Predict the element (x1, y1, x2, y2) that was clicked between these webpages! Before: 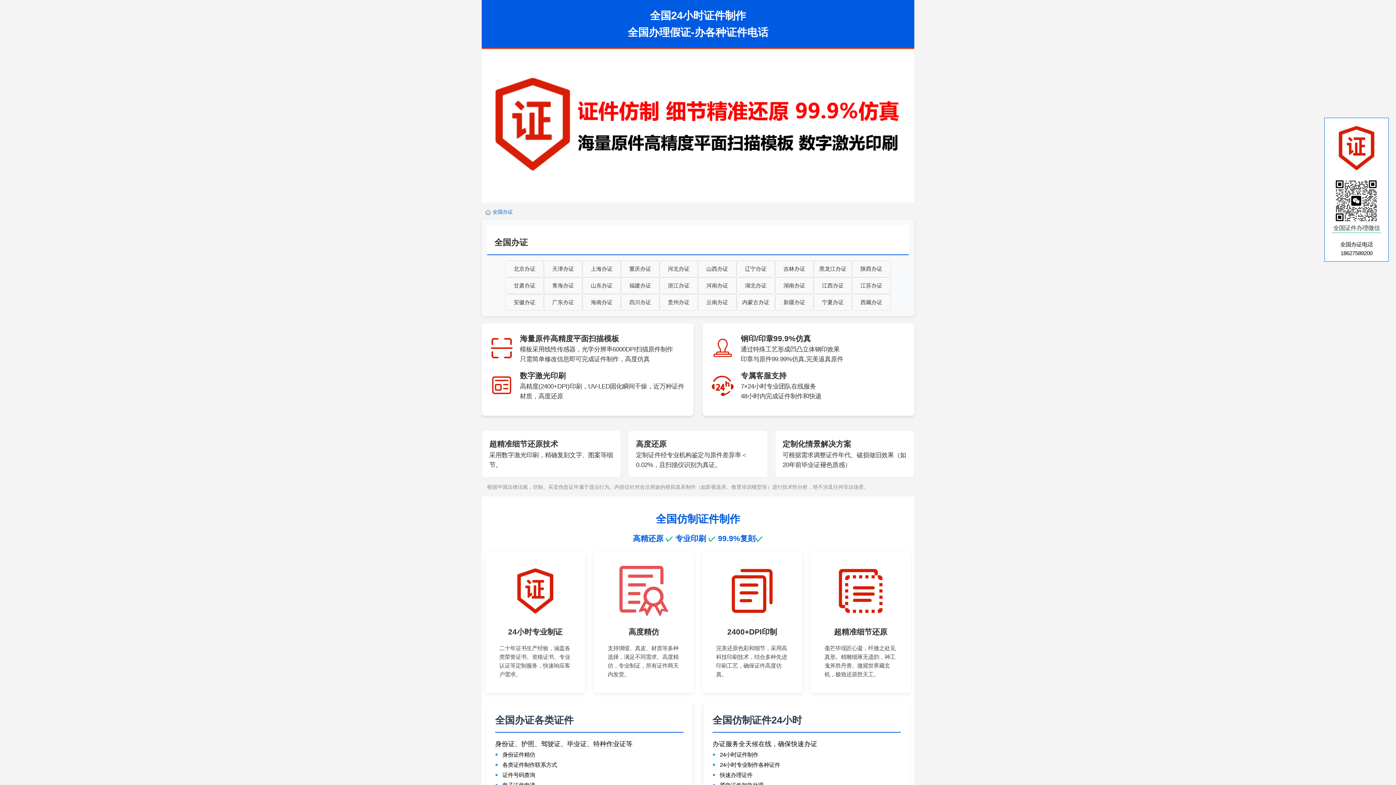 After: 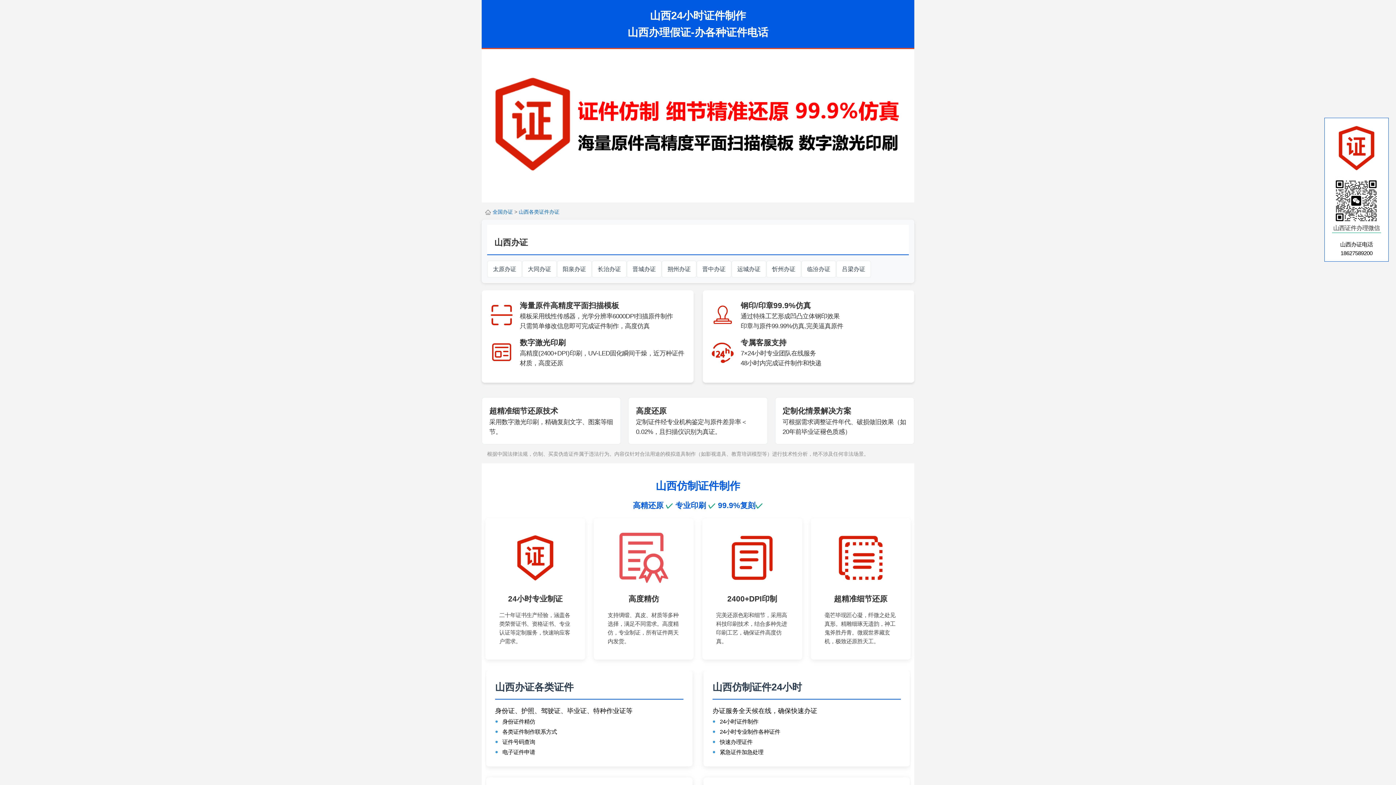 Action: label: 山西办证 bbox: (698, 260, 736, 277)